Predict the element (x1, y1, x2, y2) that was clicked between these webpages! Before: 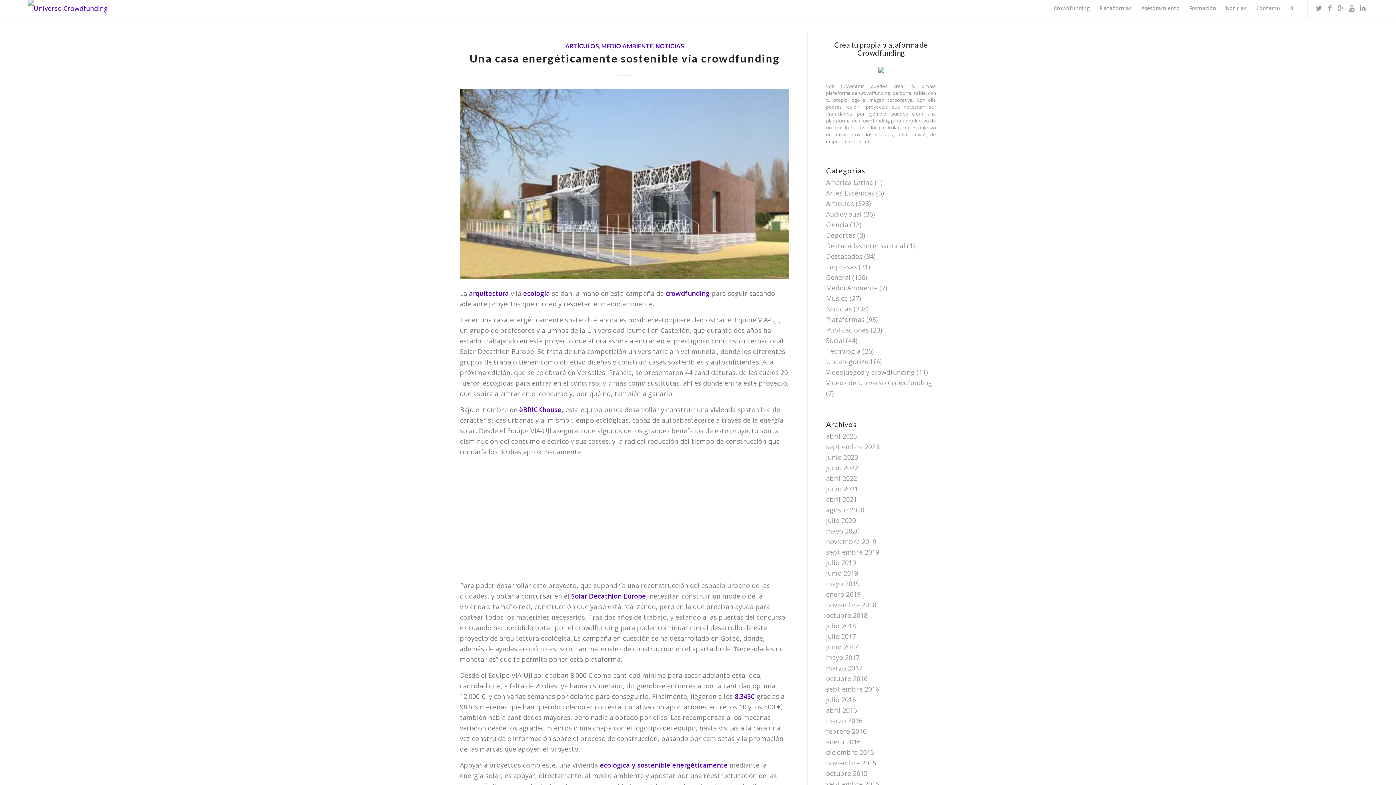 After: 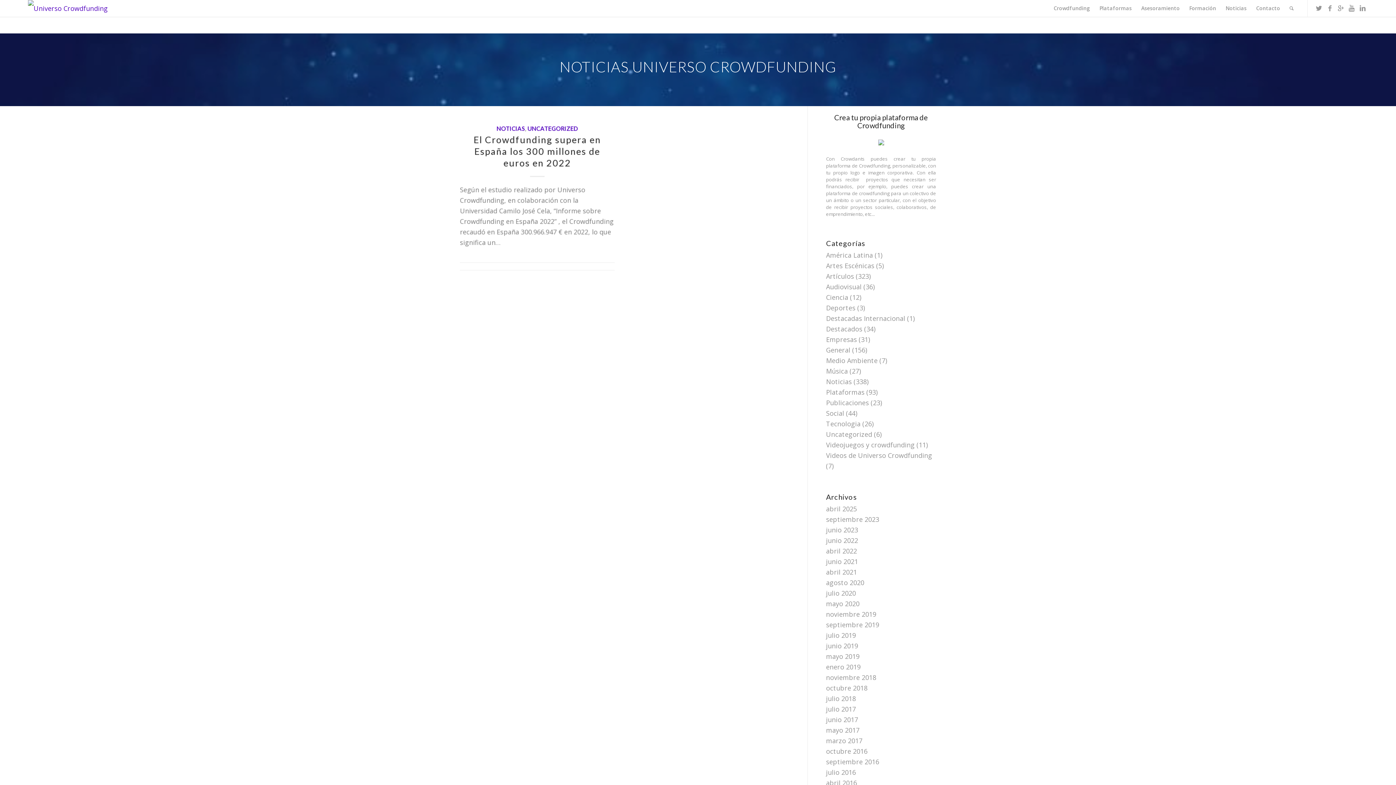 Action: label: septiembre 2023 bbox: (826, 442, 879, 451)